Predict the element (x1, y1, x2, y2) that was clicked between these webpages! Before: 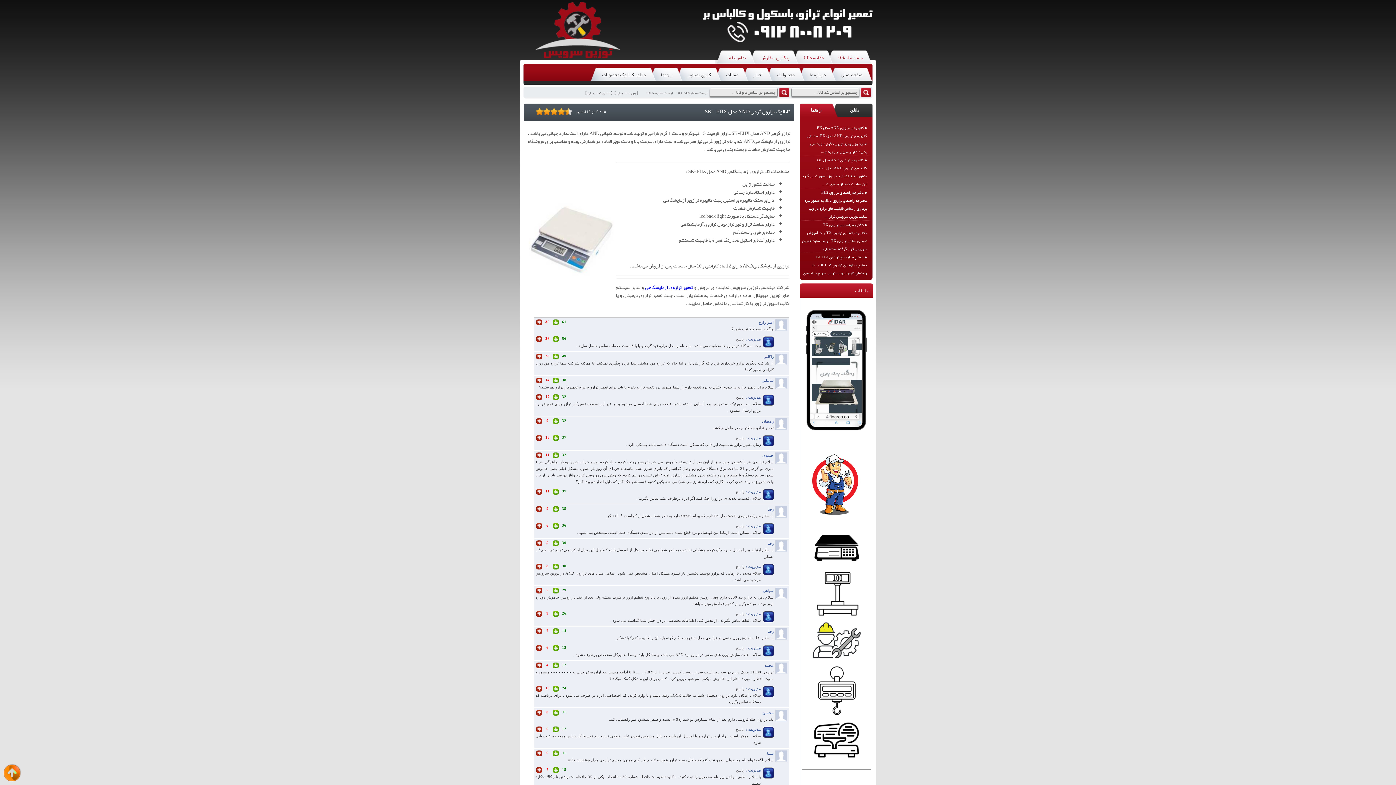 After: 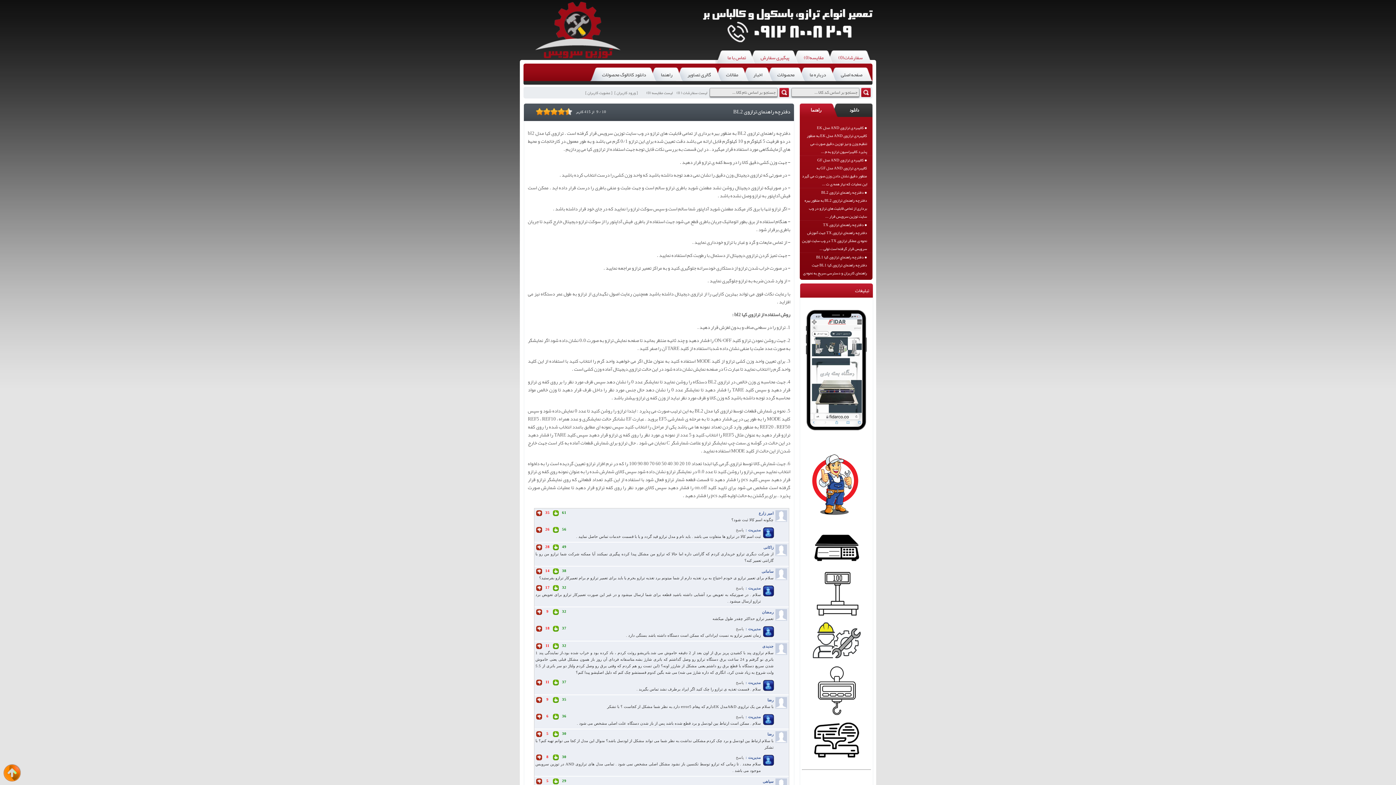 Action: label: دفترچه راهنمای ترازوی BL2 bbox: (821, 188, 864, 196)